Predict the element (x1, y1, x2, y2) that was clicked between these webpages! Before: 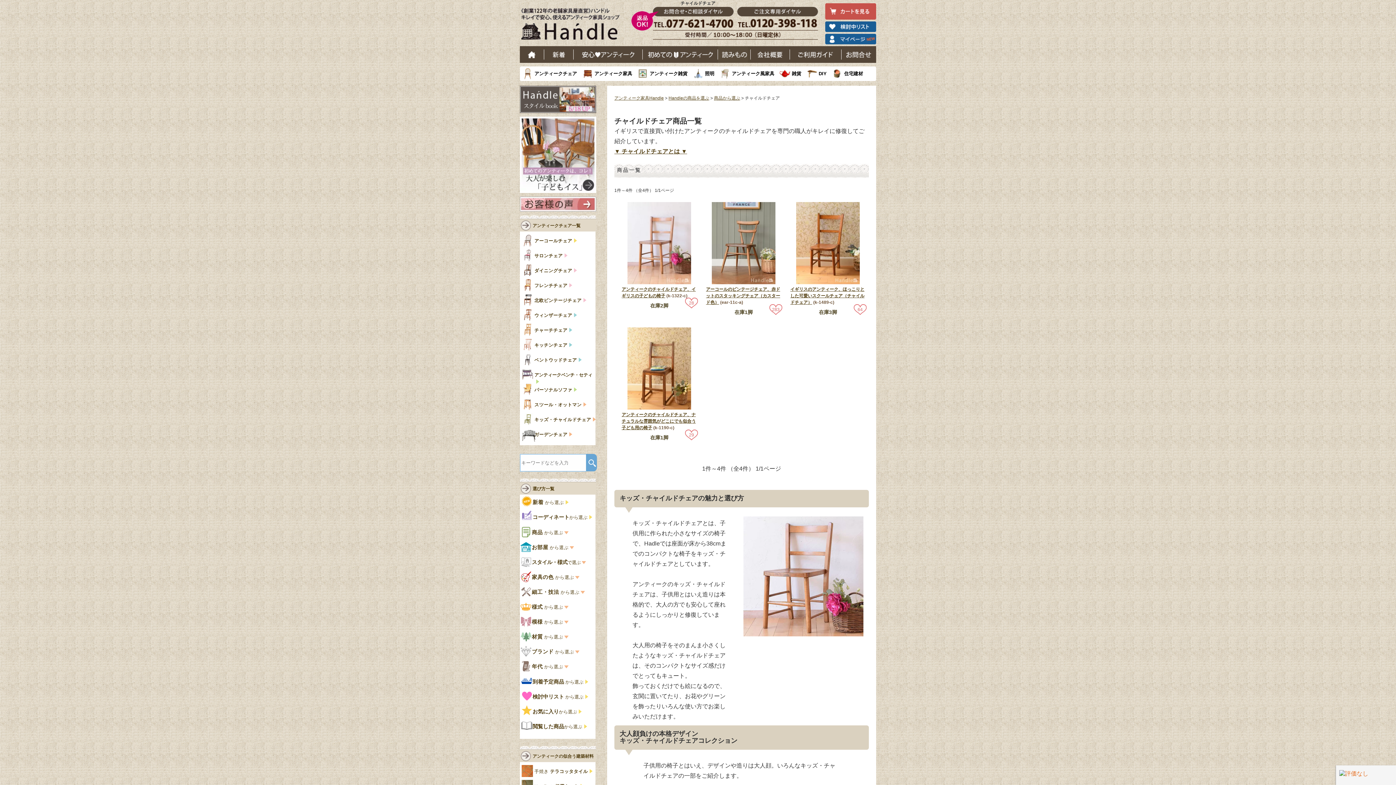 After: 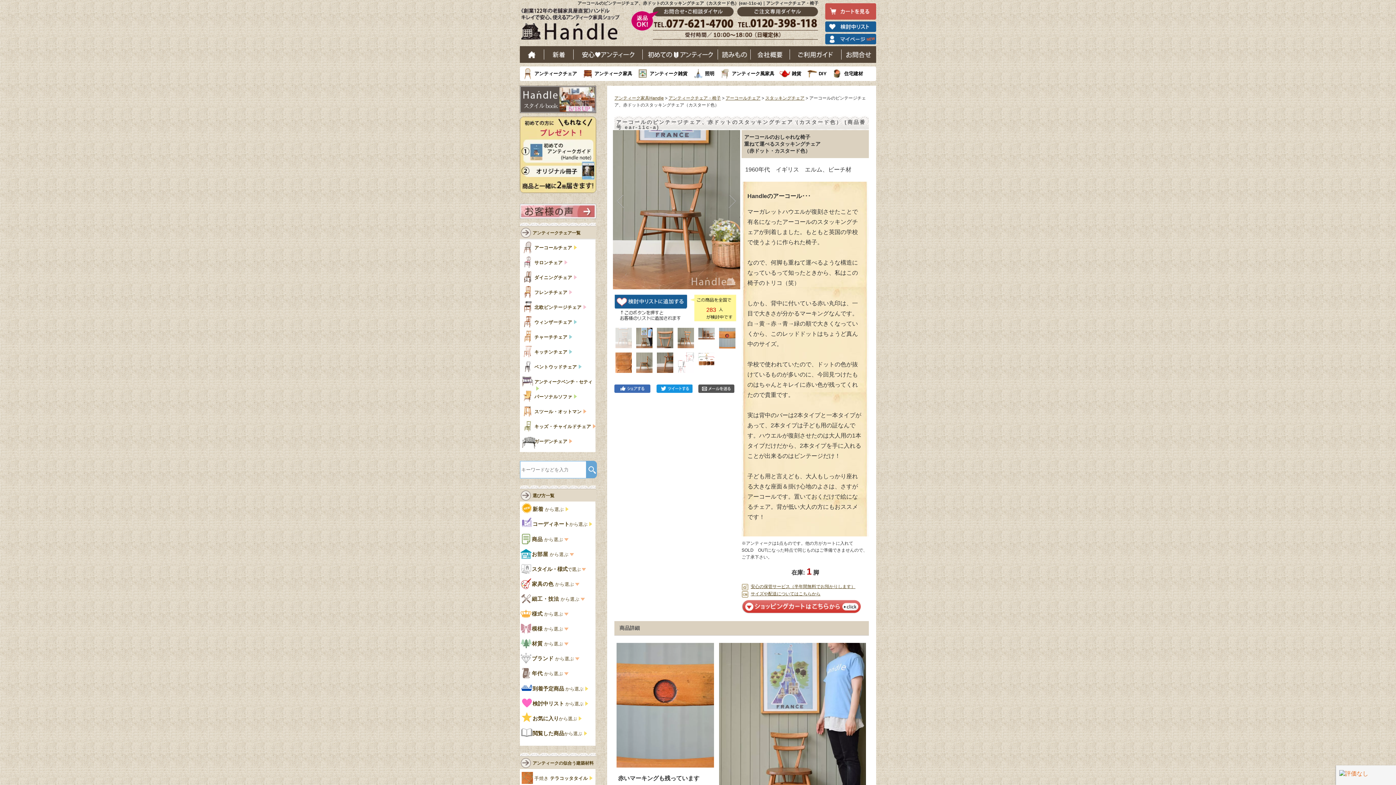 Action: bbox: (706, 286, 780, 305) label: アーコールのビンテージチェア、赤ドットのスタッキングチェア（カスタード色）